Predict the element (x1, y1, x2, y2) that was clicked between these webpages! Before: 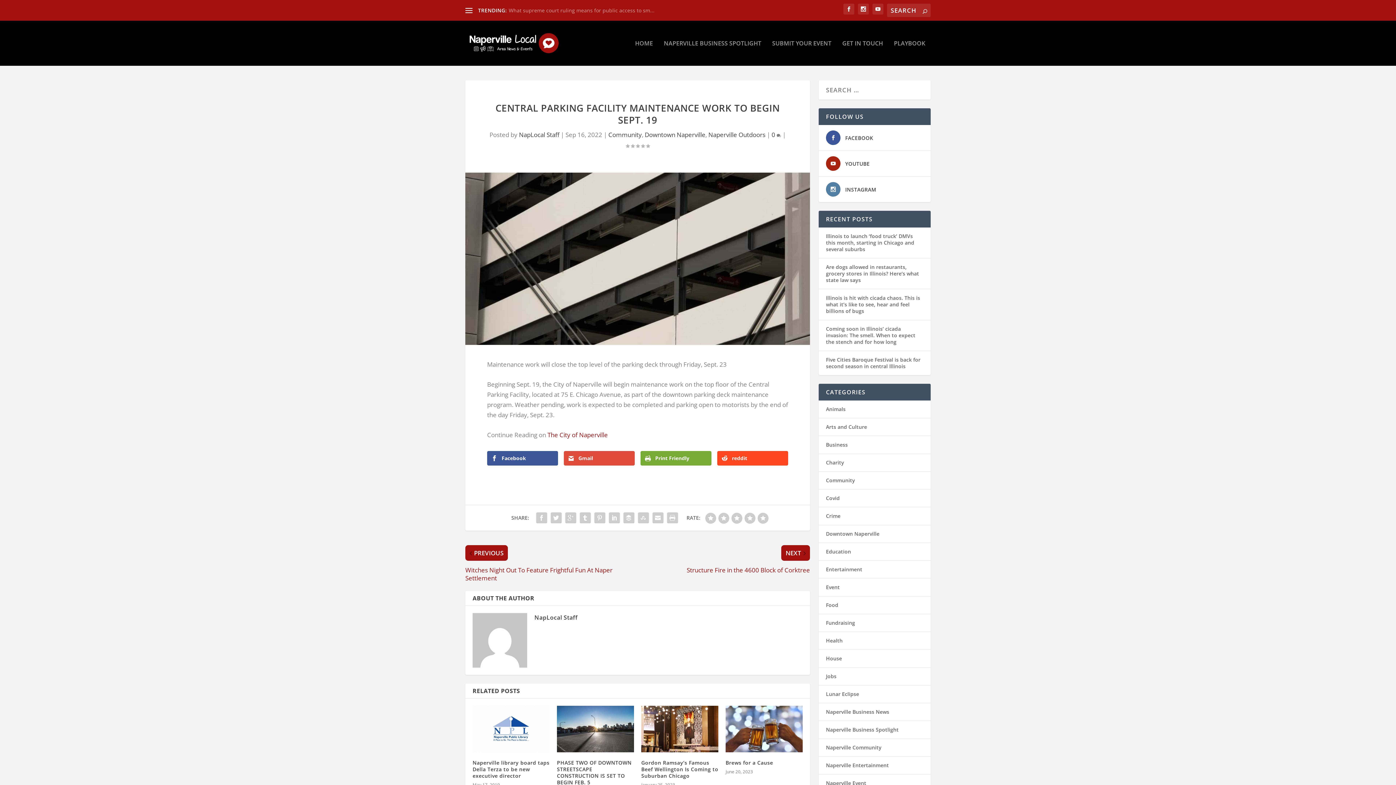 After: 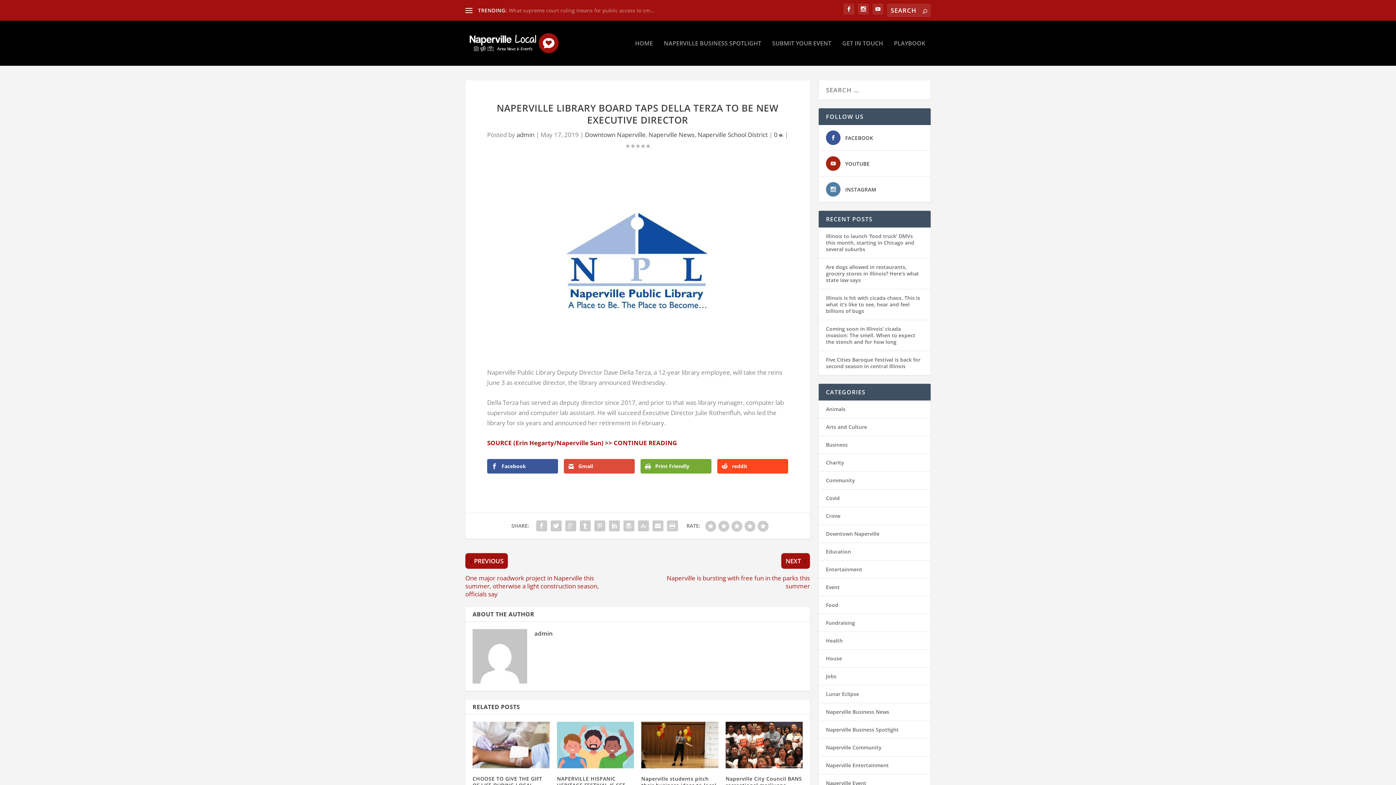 Action: bbox: (472, 759, 549, 779) label: Naperville library board taps Della Terza to be new executive director